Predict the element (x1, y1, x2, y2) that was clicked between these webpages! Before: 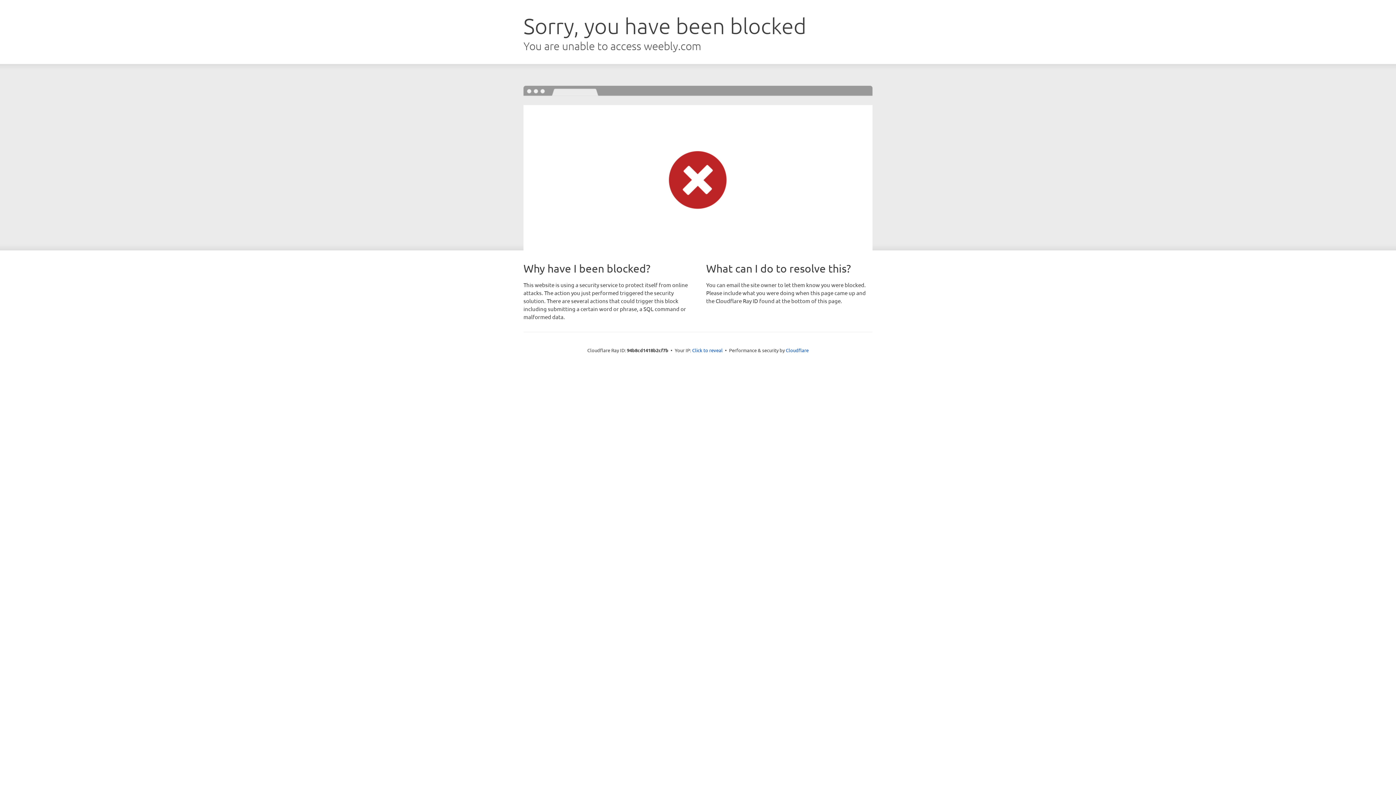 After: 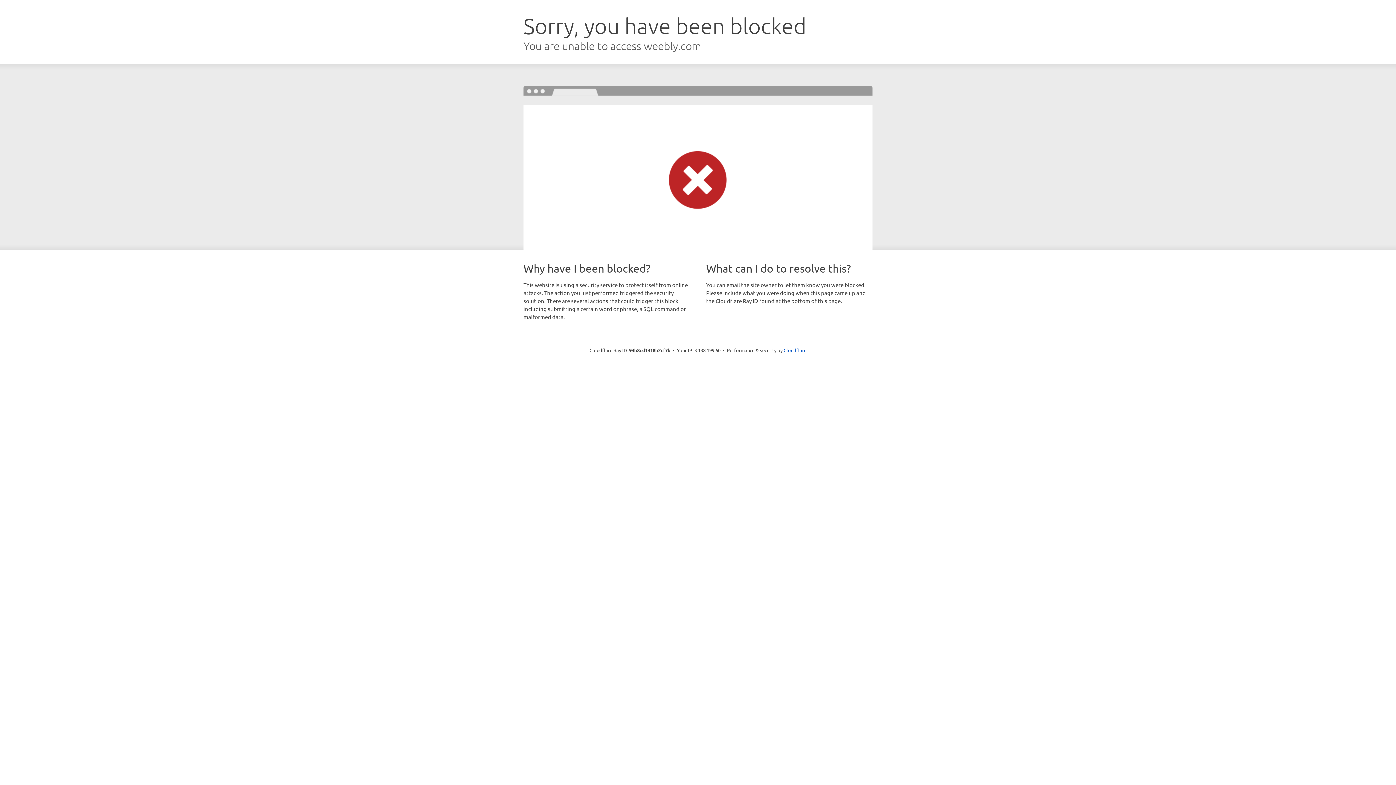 Action: bbox: (692, 346, 722, 353) label: Click to reveal